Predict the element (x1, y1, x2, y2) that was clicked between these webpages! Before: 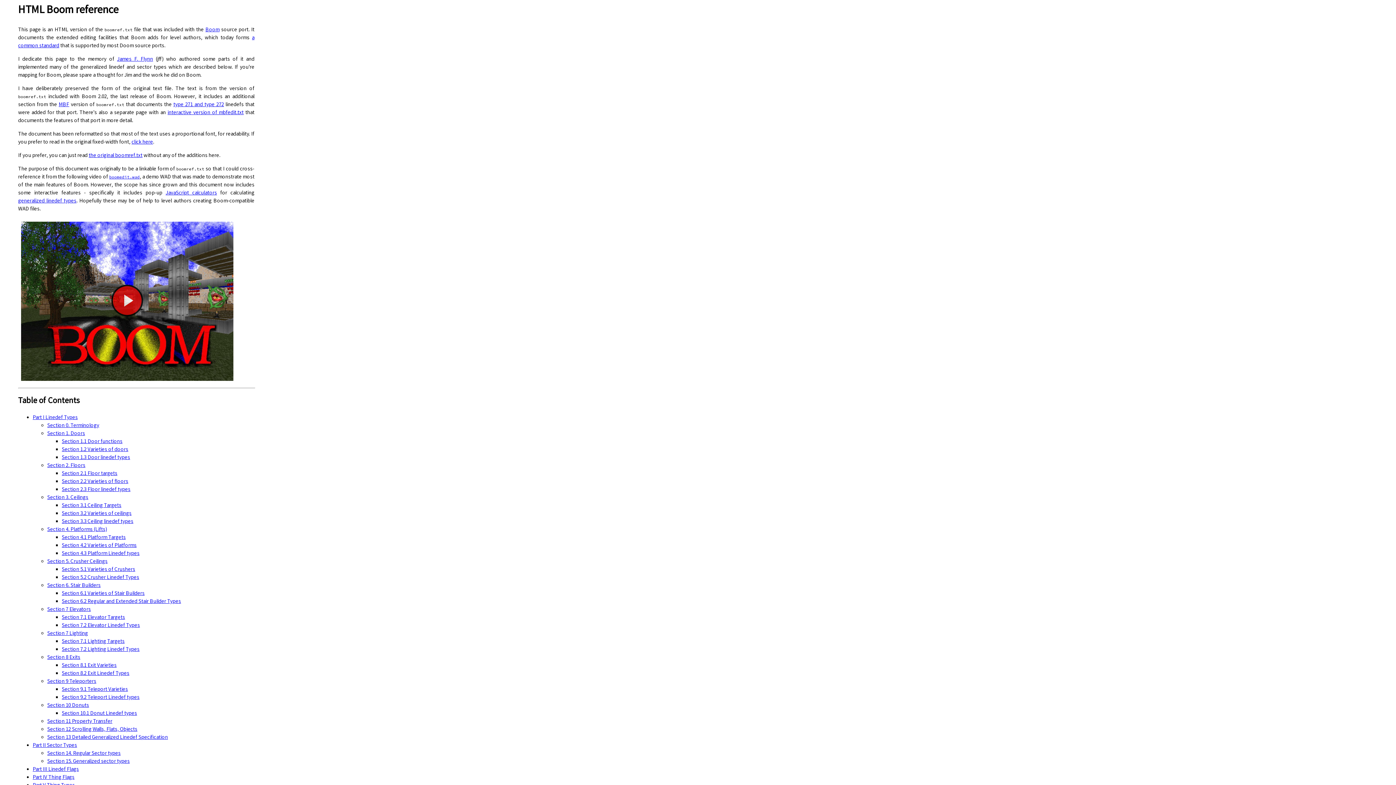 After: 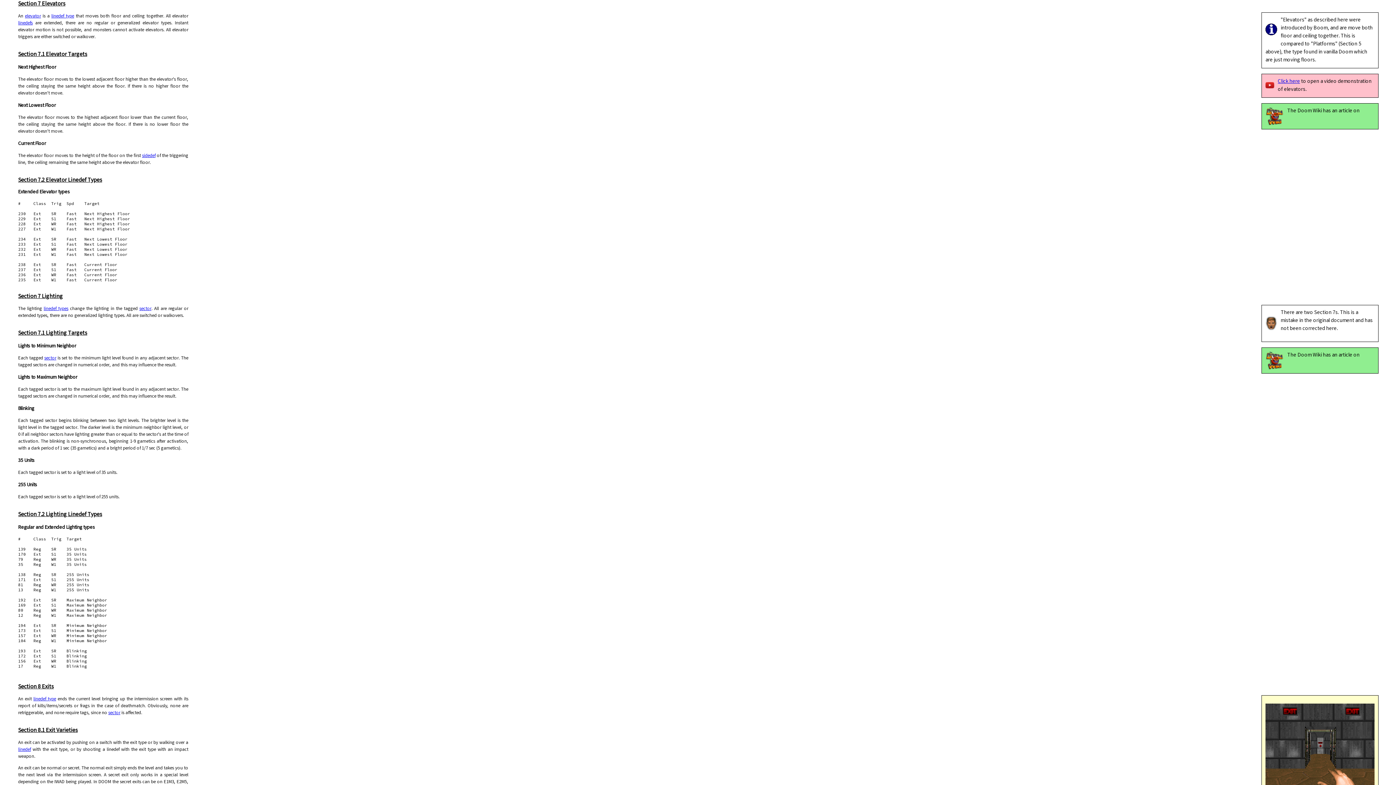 Action: bbox: (47, 606, 90, 614) label: Section 7 Elevators